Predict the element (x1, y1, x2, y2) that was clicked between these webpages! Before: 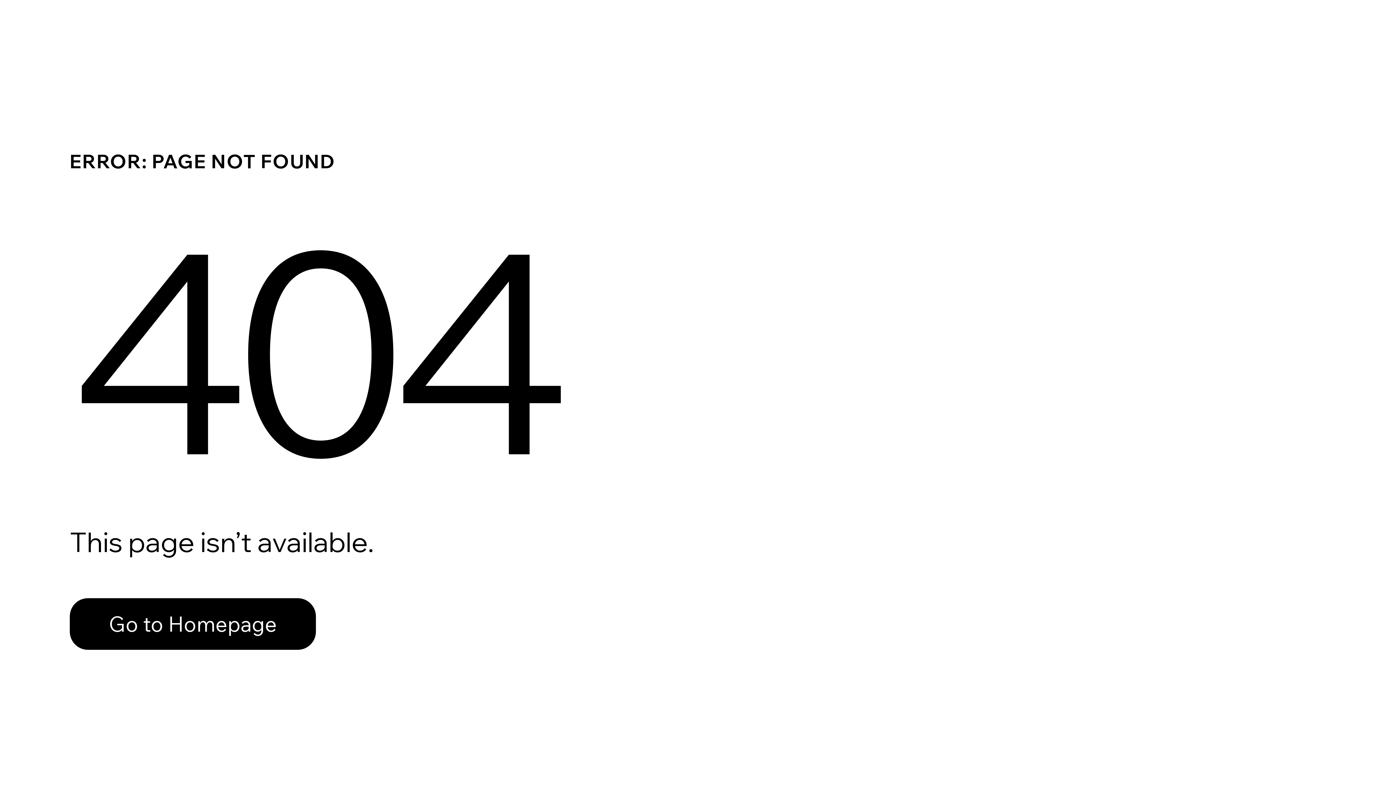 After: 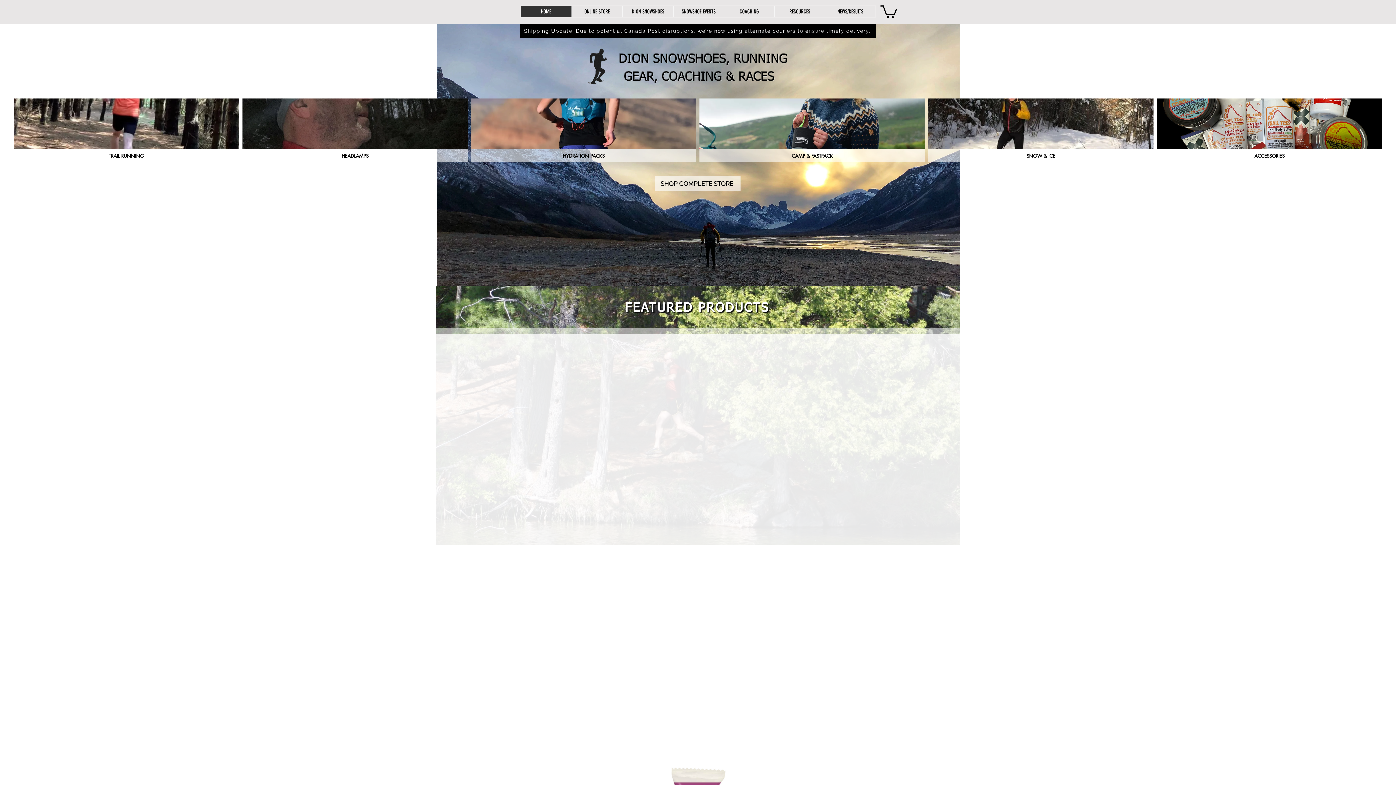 Action: label: Go to Homepage bbox: (69, 598, 316, 650)